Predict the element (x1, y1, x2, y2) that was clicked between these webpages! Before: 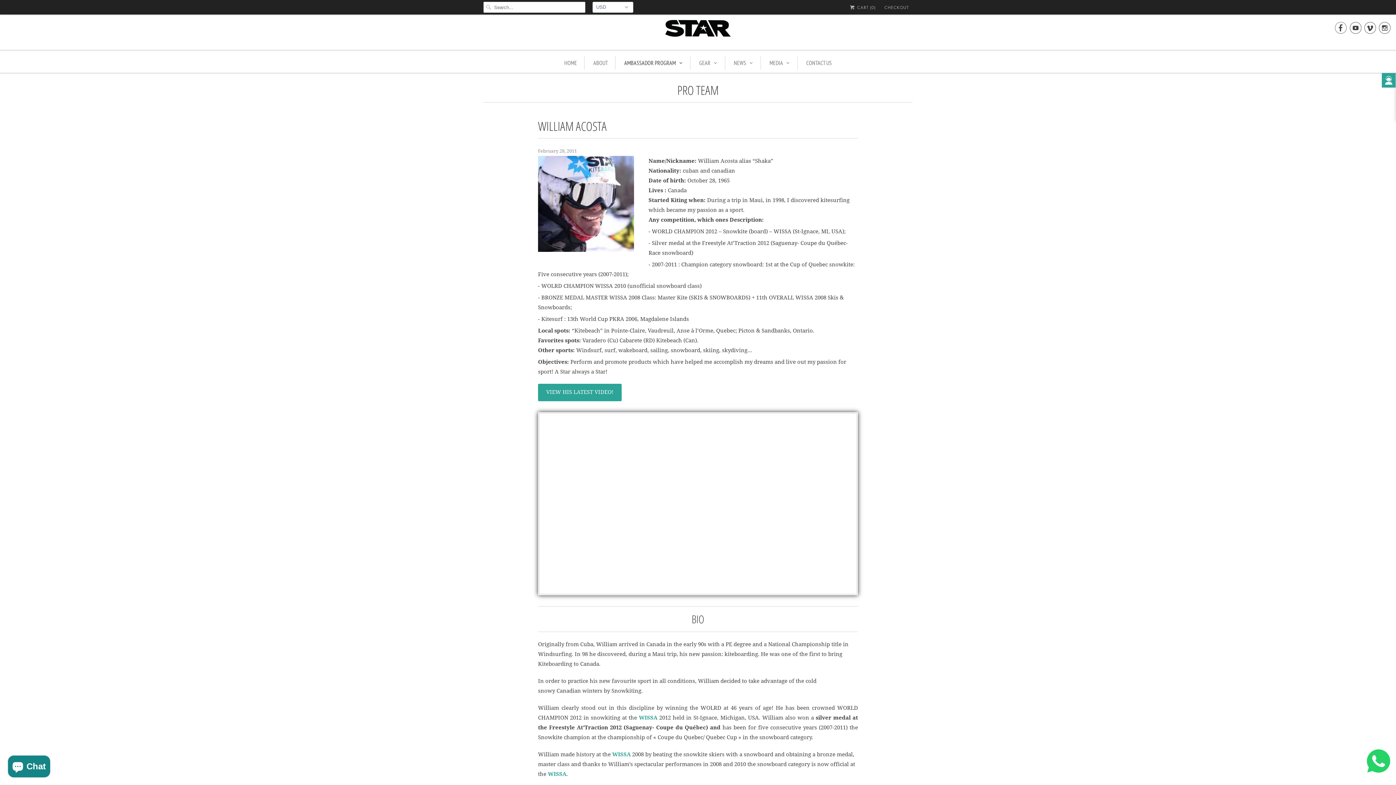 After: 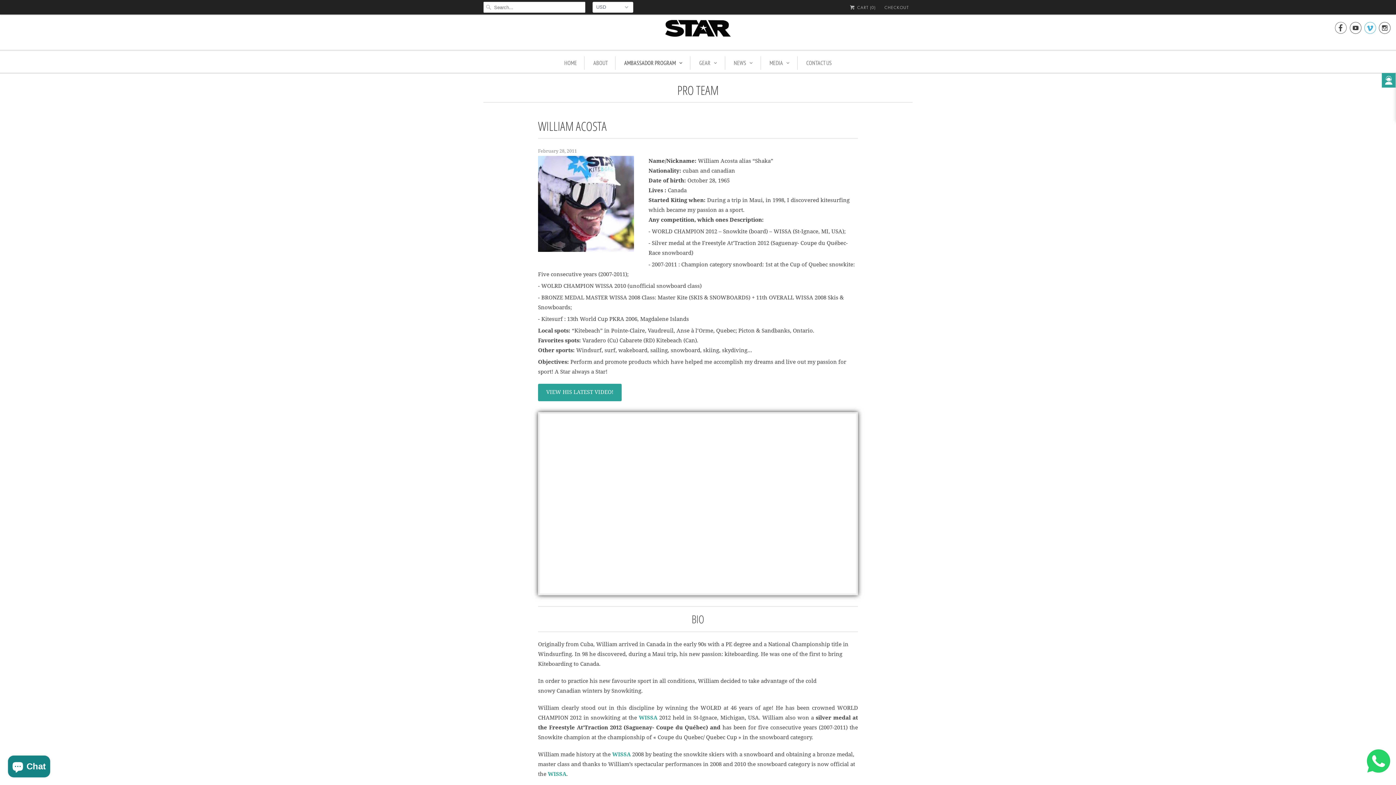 Action: bbox: (1364, 23, 1376, 35) label: 